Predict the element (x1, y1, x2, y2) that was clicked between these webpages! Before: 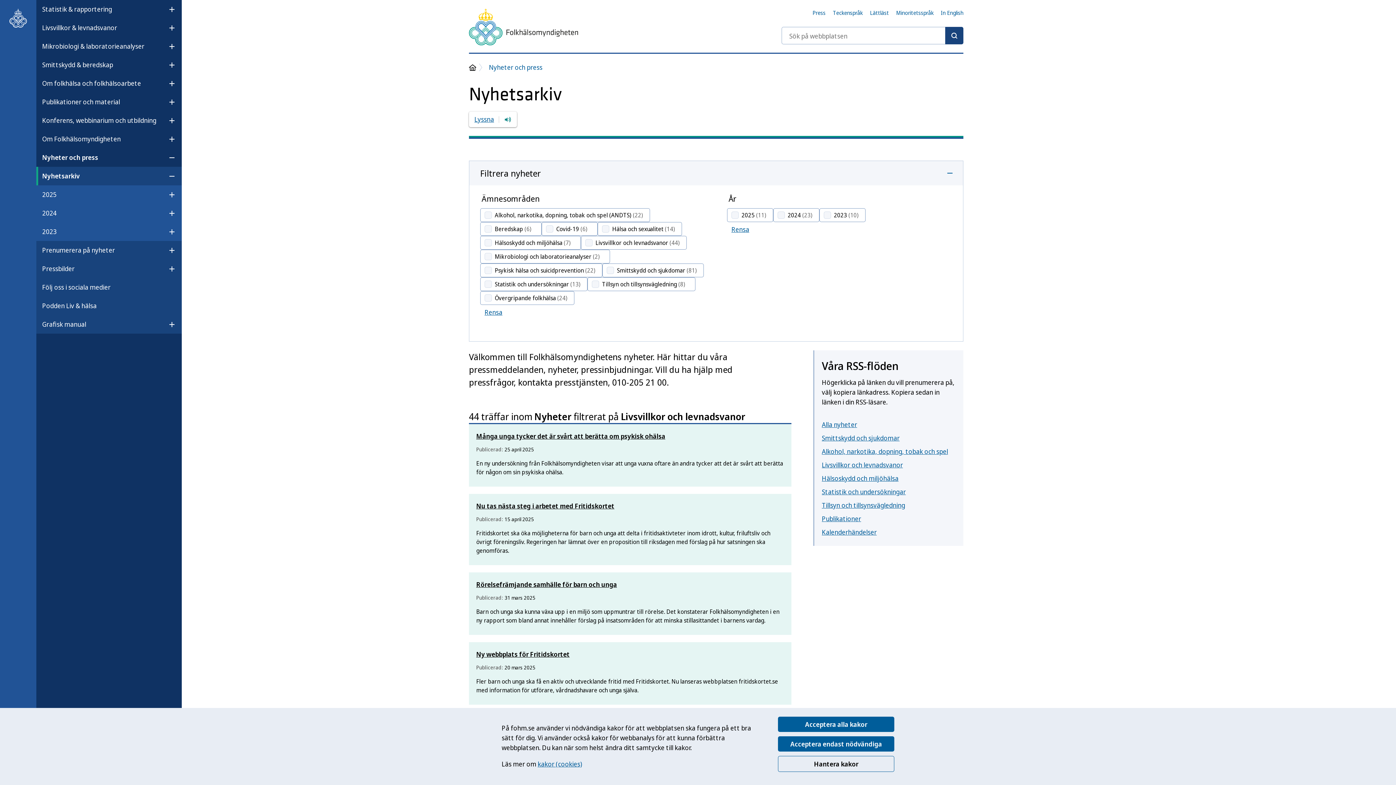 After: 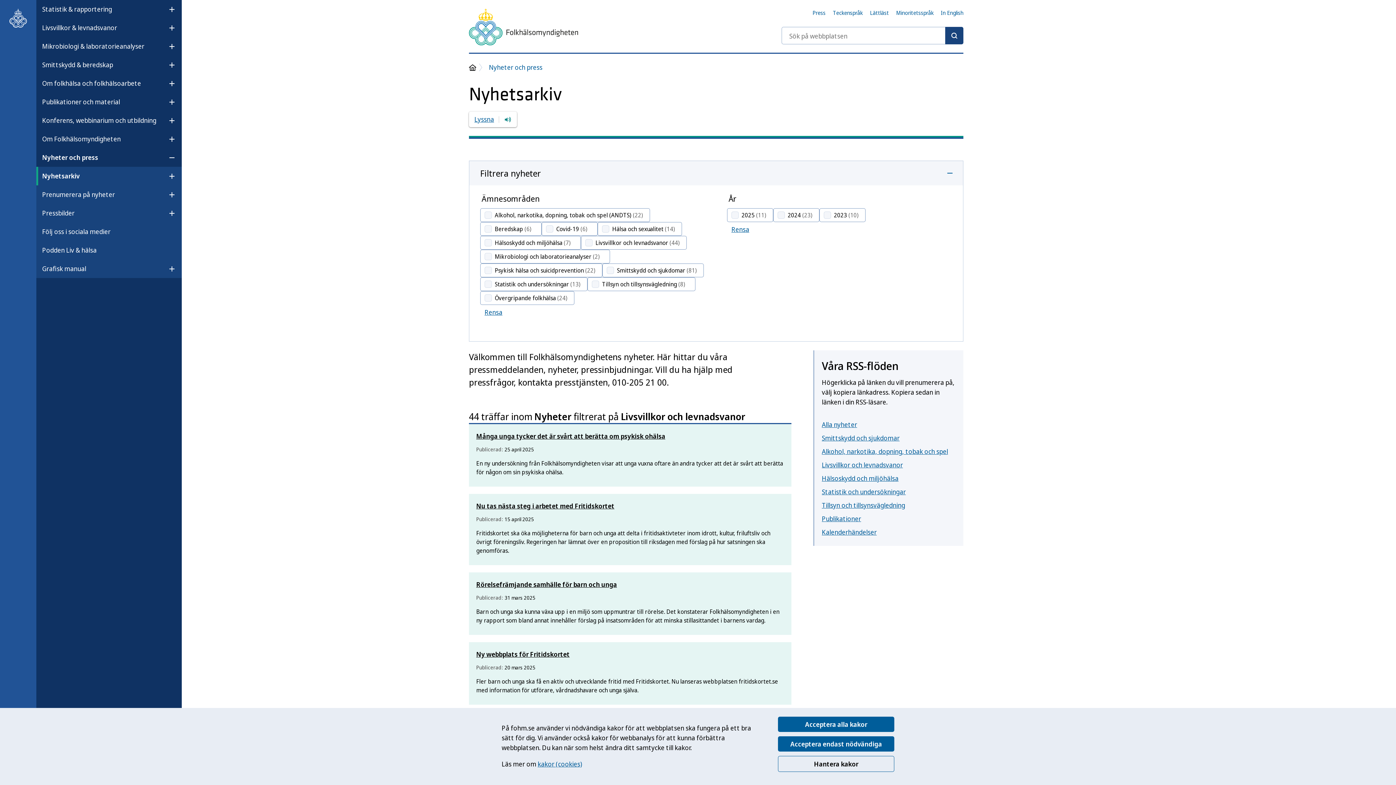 Action: label: Öppna undermeny för Nyhetsarkiv bbox: (162, 169, 181, 183)